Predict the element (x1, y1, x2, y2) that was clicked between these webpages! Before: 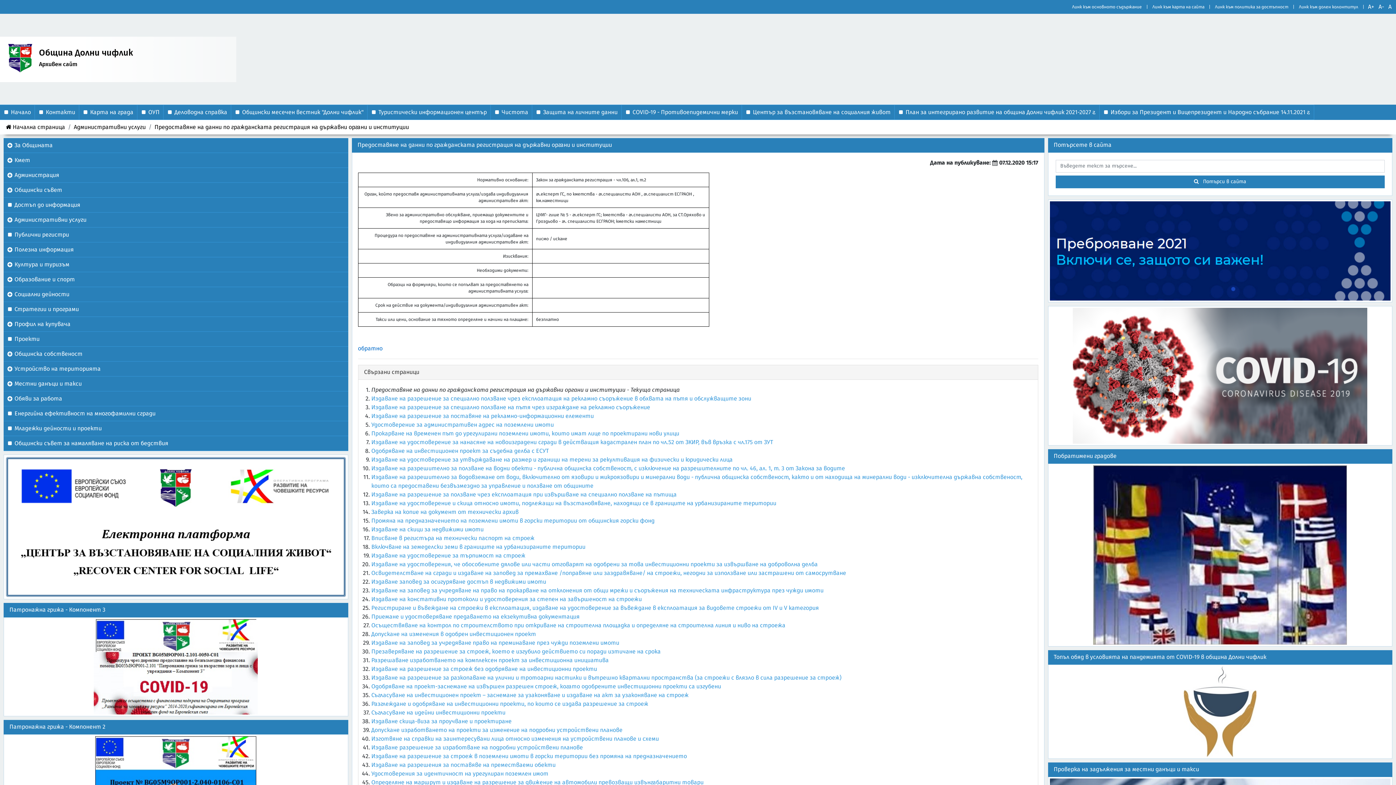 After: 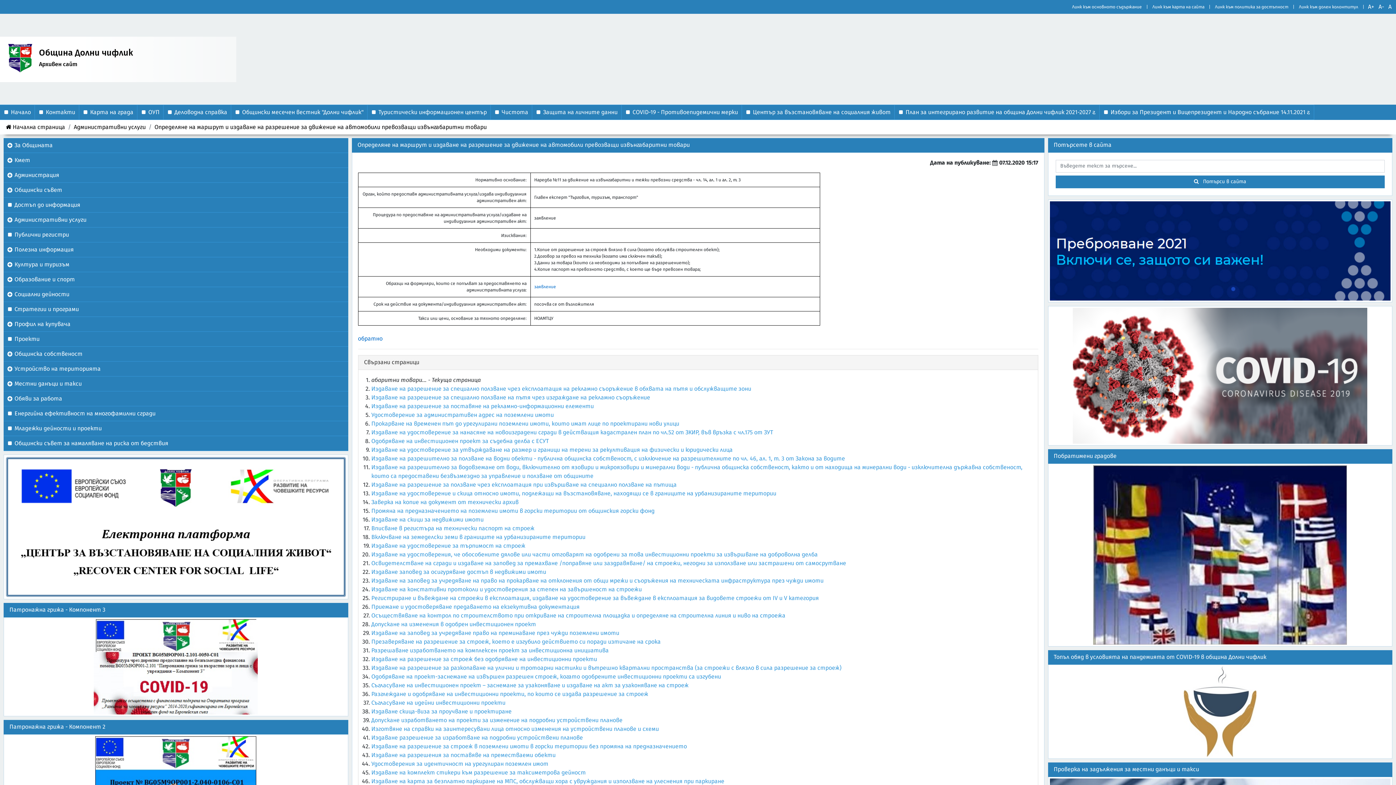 Action: bbox: (371, 780, 703, 785) label: Определяне на маршрут и издаване на разрешение за движение на автомобили превозващи извънгабаритни товари